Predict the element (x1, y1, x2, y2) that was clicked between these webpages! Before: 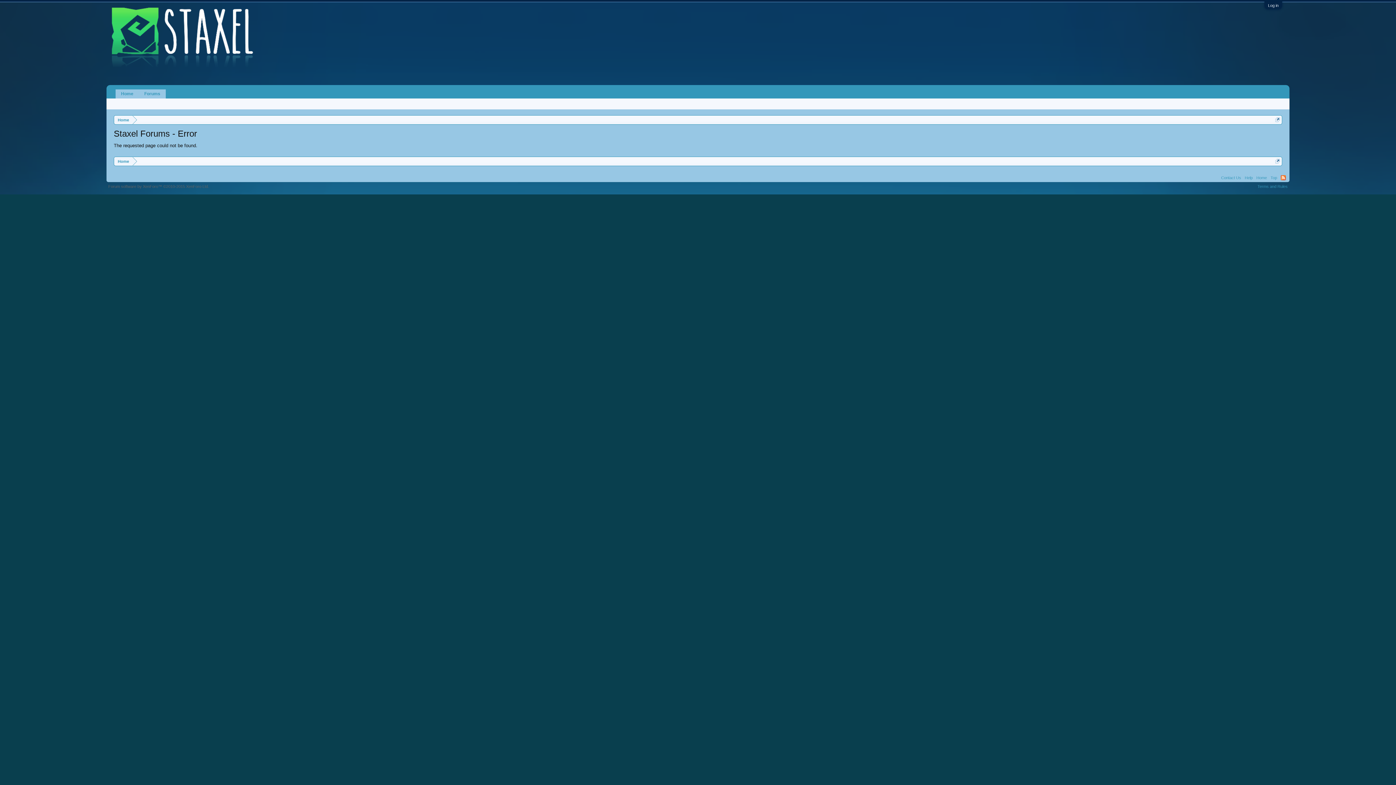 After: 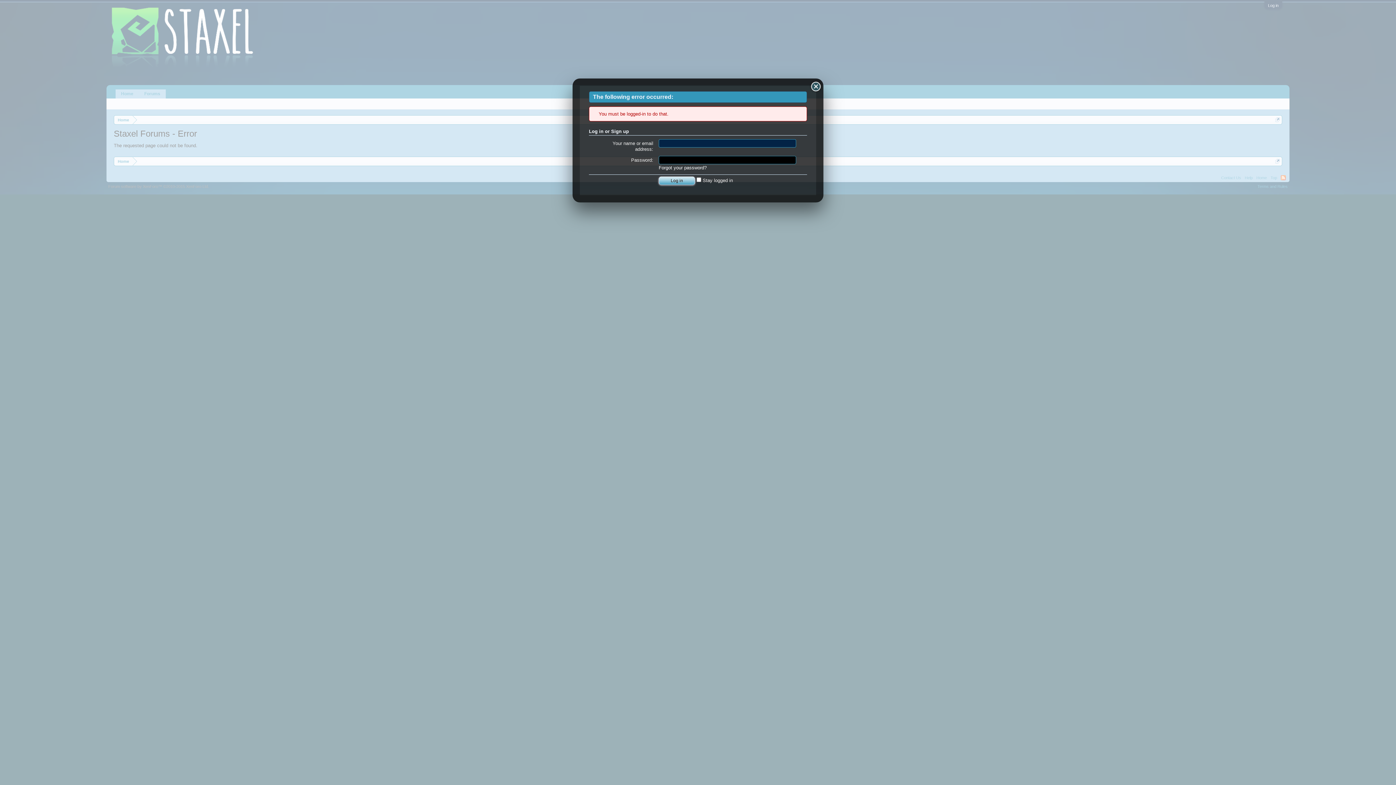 Action: bbox: (1275, 158, 1280, 163)